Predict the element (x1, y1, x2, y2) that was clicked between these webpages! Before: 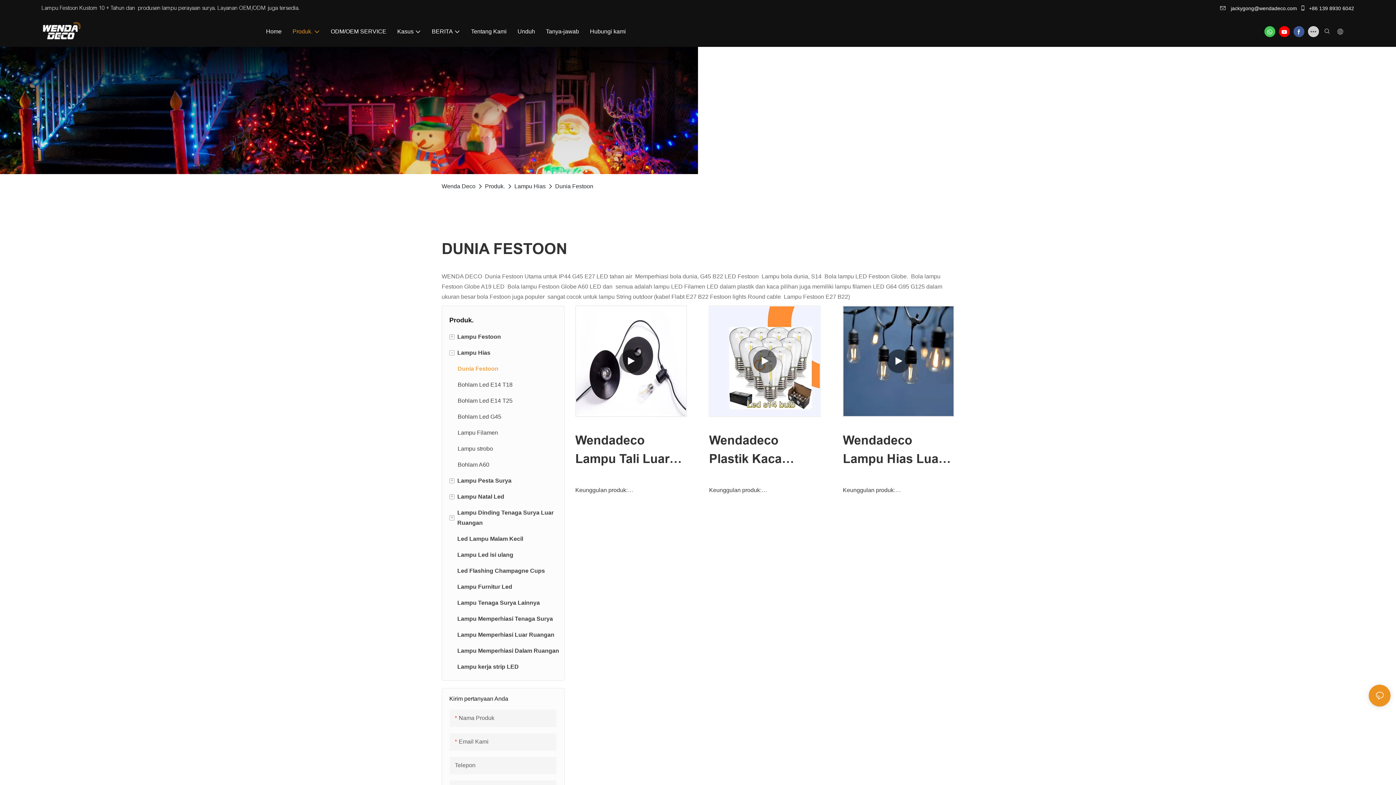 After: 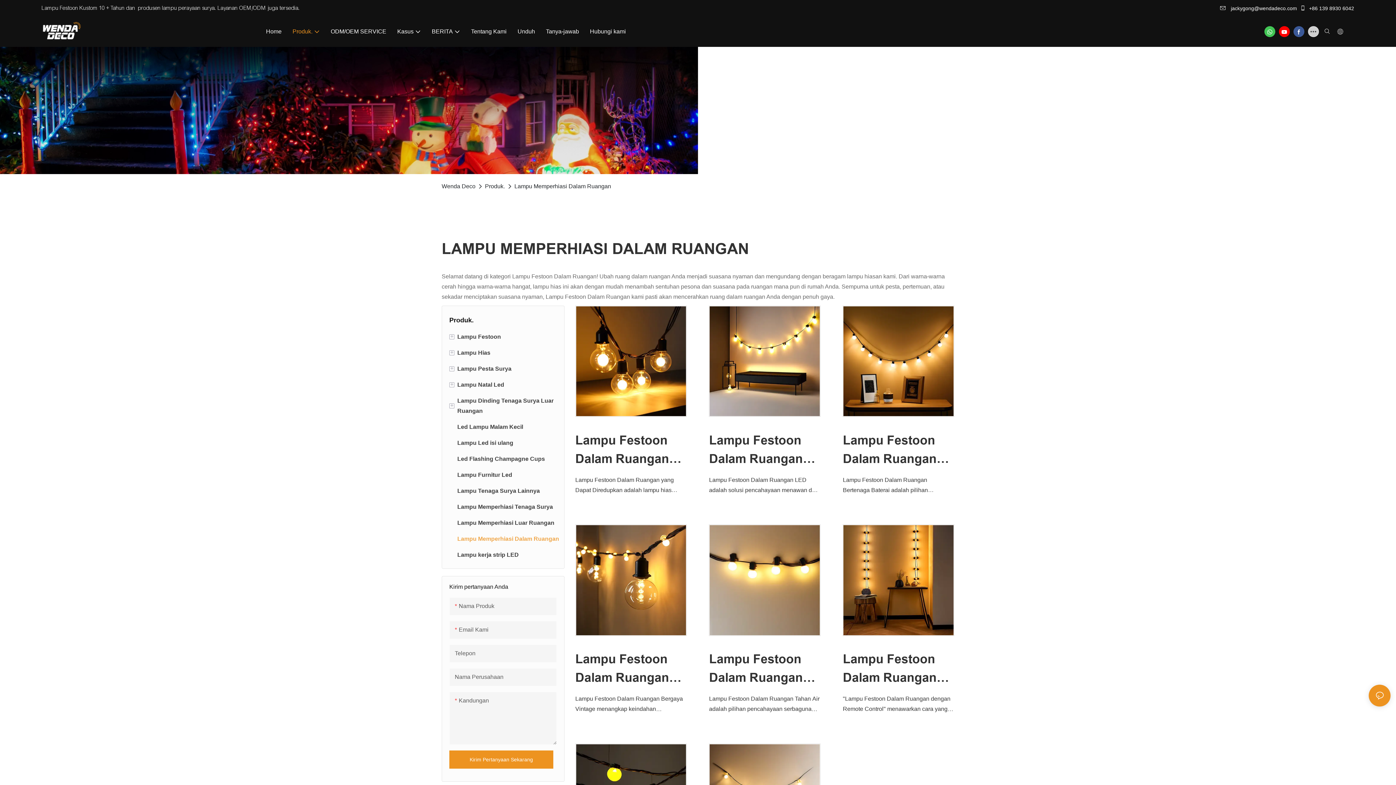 Action: label: Lampu Memperhiasi Dalam Ruangan bbox: (442, 643, 564, 659)